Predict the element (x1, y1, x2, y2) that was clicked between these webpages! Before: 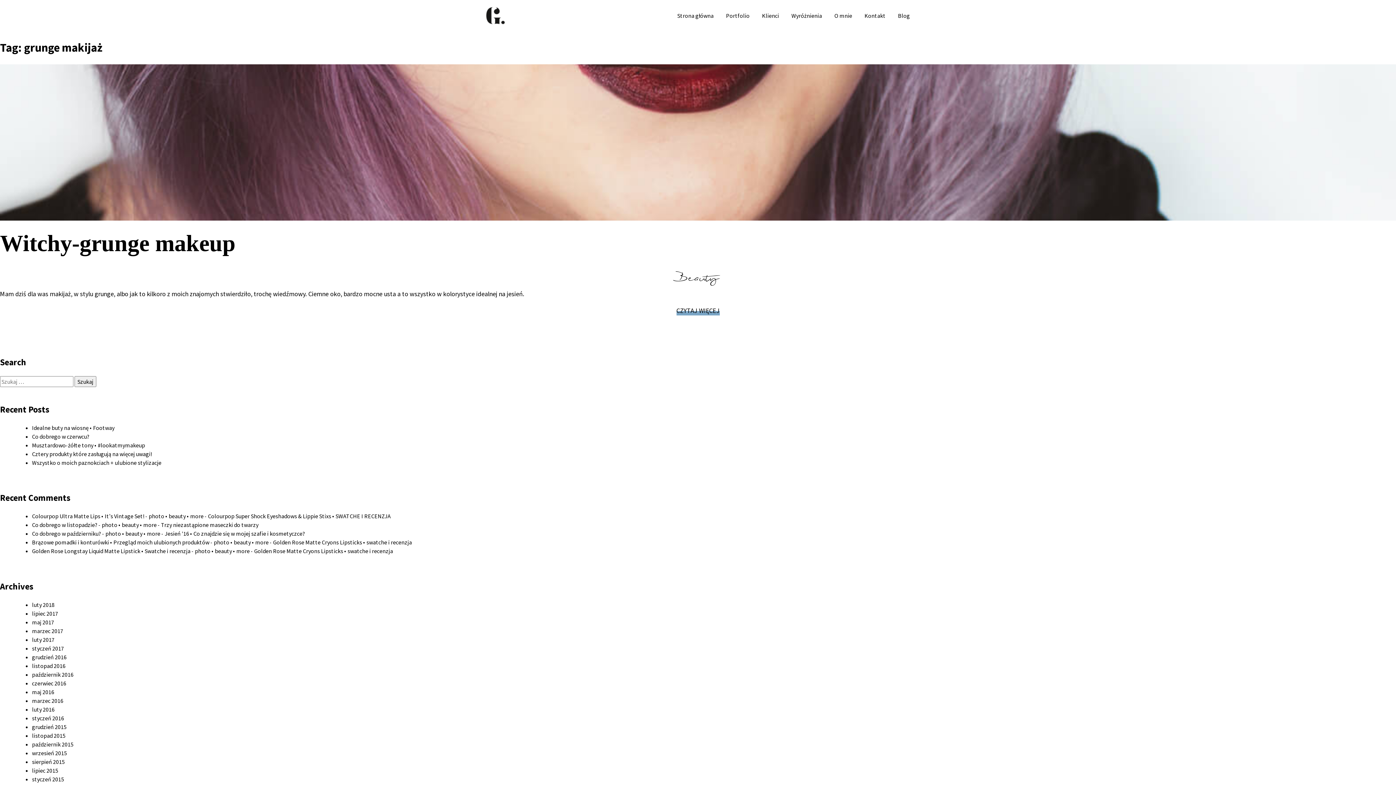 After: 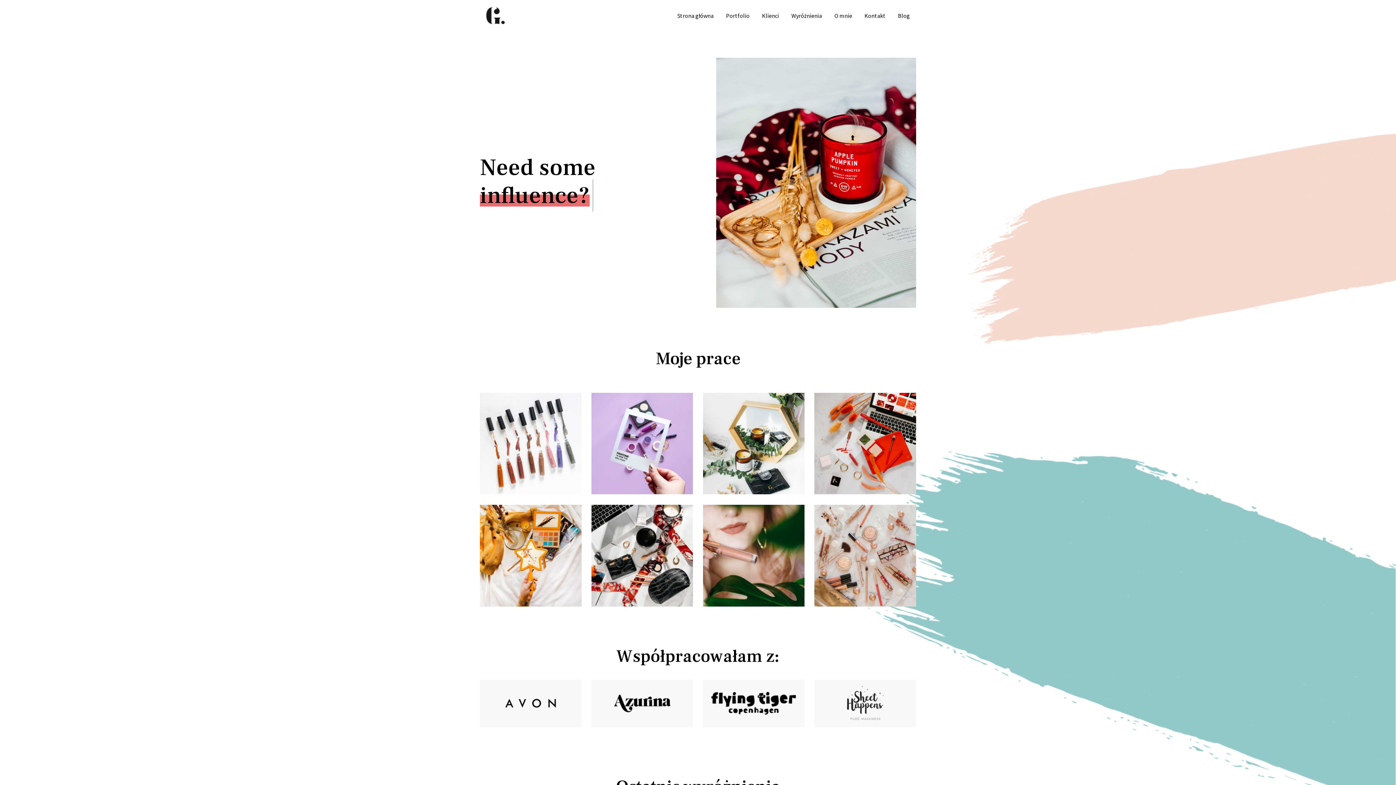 Action: bbox: (480, 25, 511, 32)